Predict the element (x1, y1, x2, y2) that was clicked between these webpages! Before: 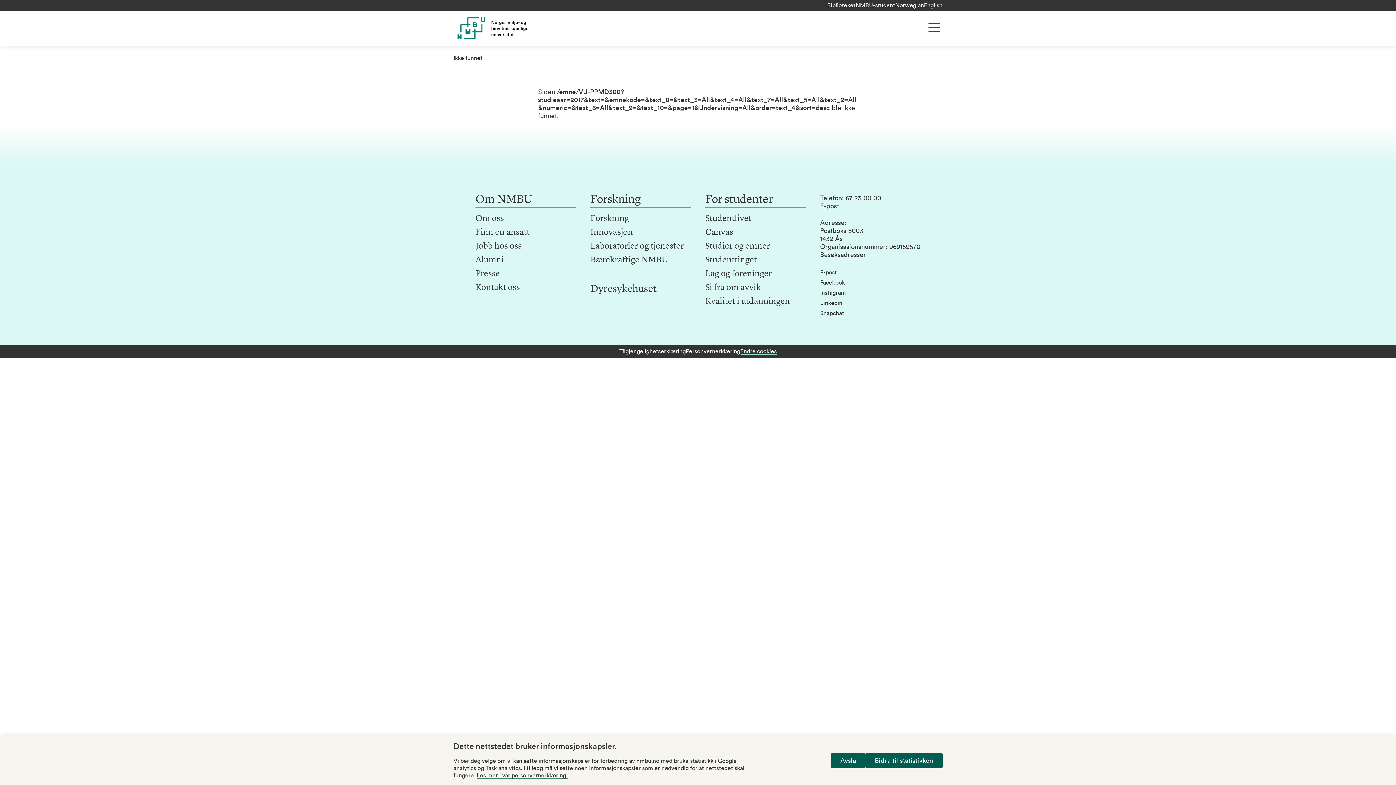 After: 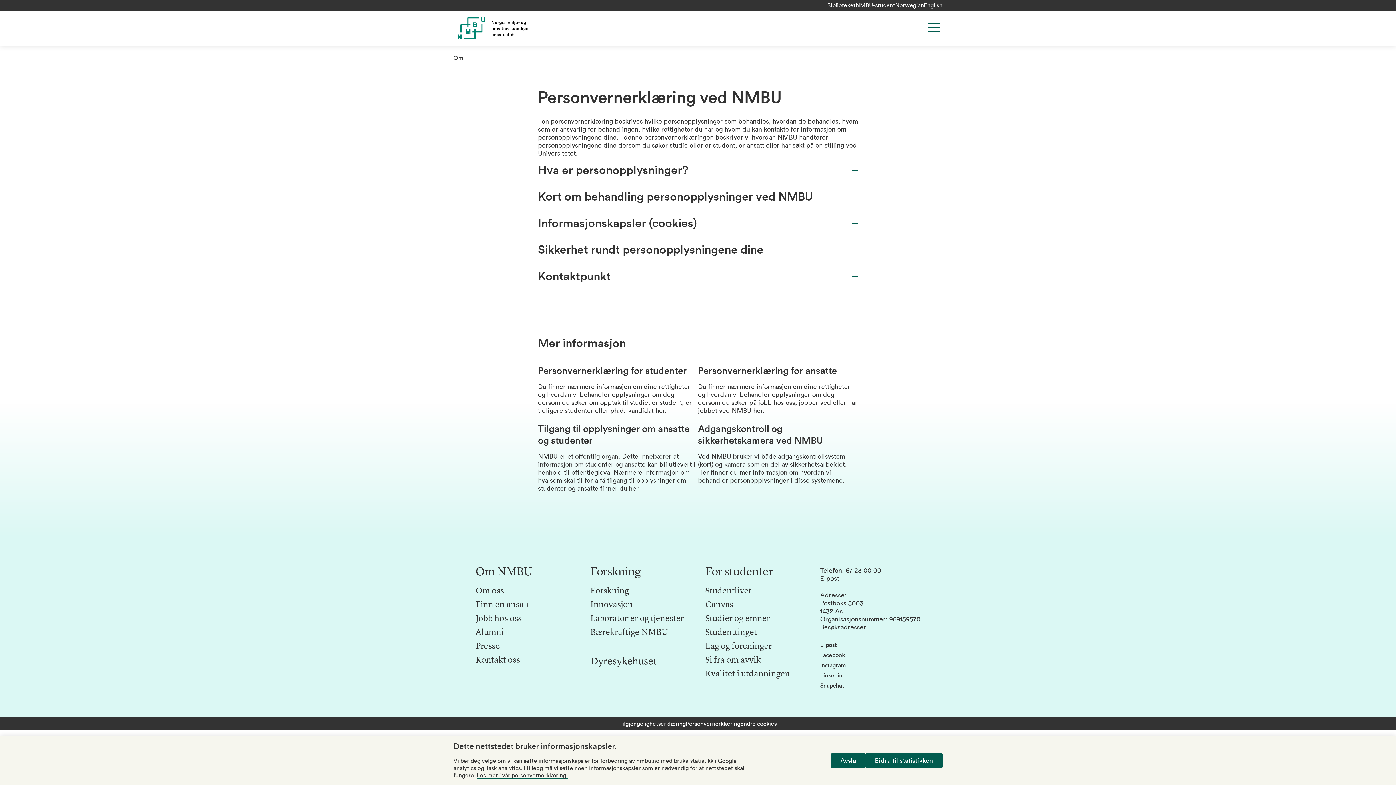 Action: bbox: (476, 773, 567, 779) label: Les mer i vår personvernerklæring.